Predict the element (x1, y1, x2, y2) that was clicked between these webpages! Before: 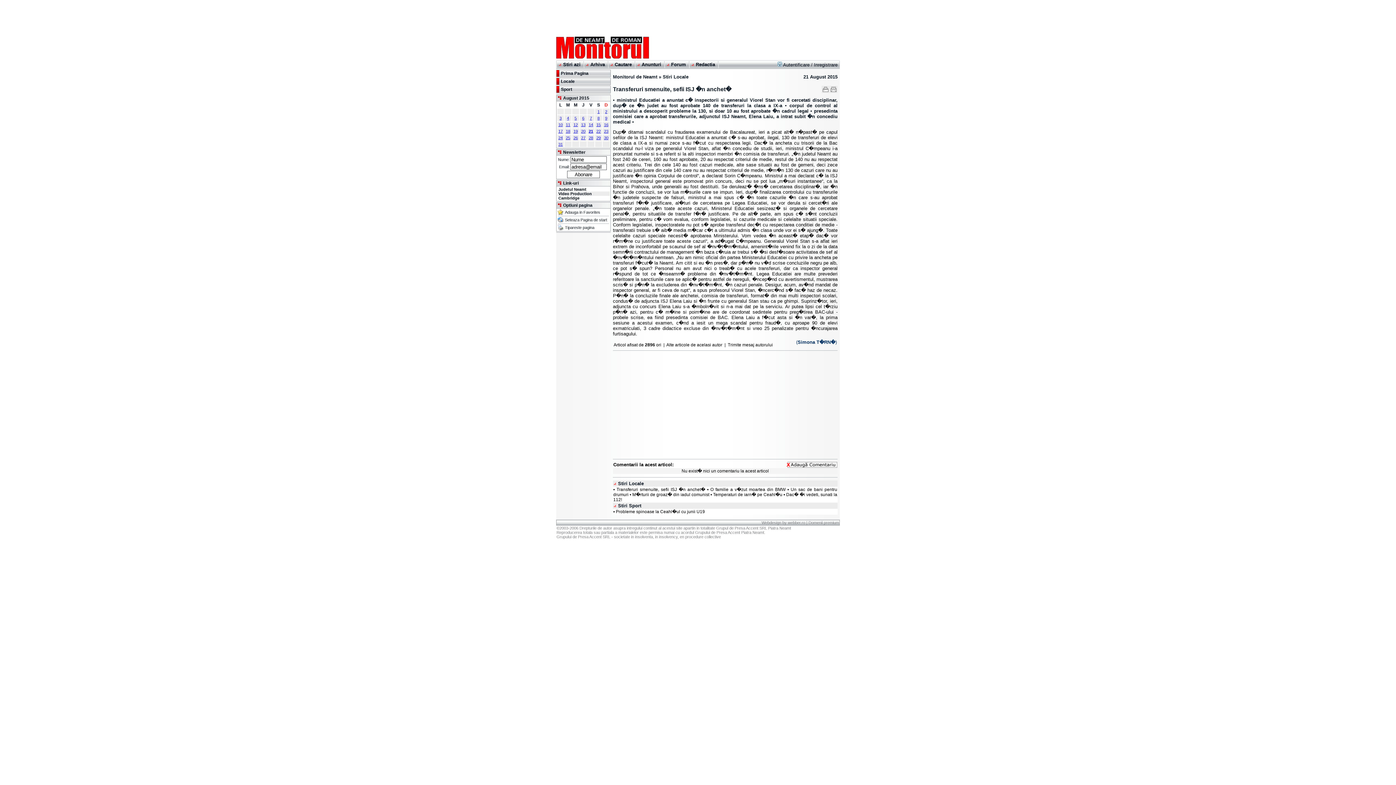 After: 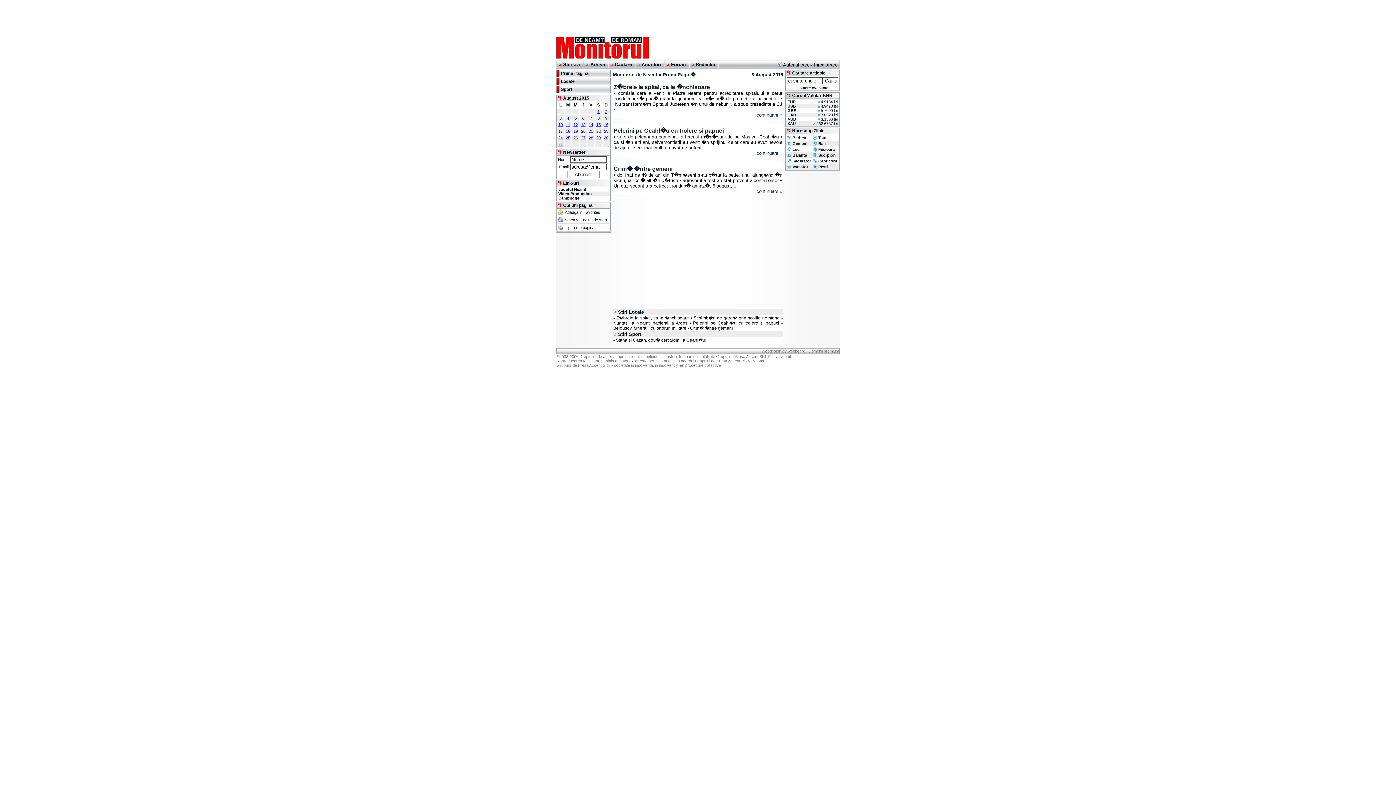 Action: bbox: (605, 116, 607, 120) label: 9